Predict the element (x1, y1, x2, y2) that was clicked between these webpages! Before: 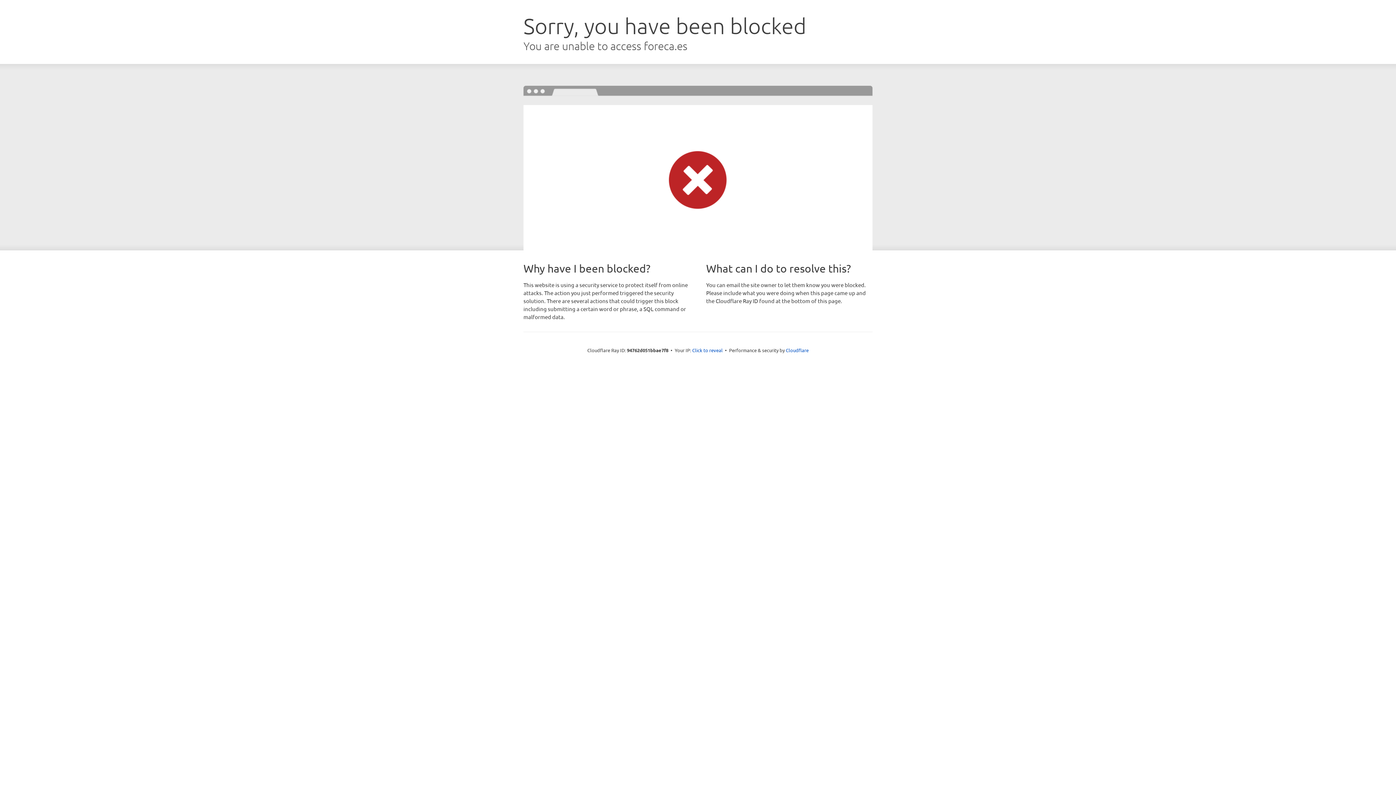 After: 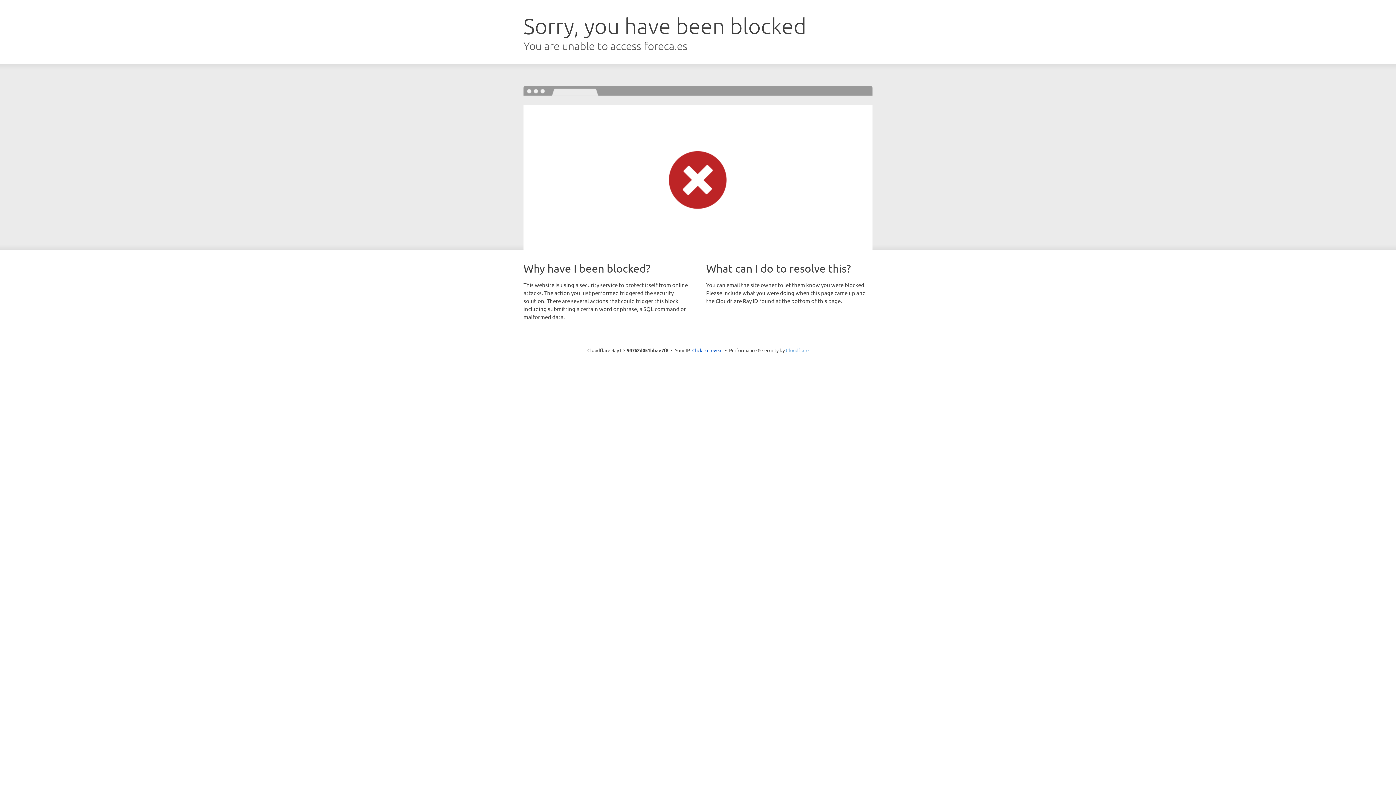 Action: label: Cloudflare bbox: (786, 347, 808, 353)